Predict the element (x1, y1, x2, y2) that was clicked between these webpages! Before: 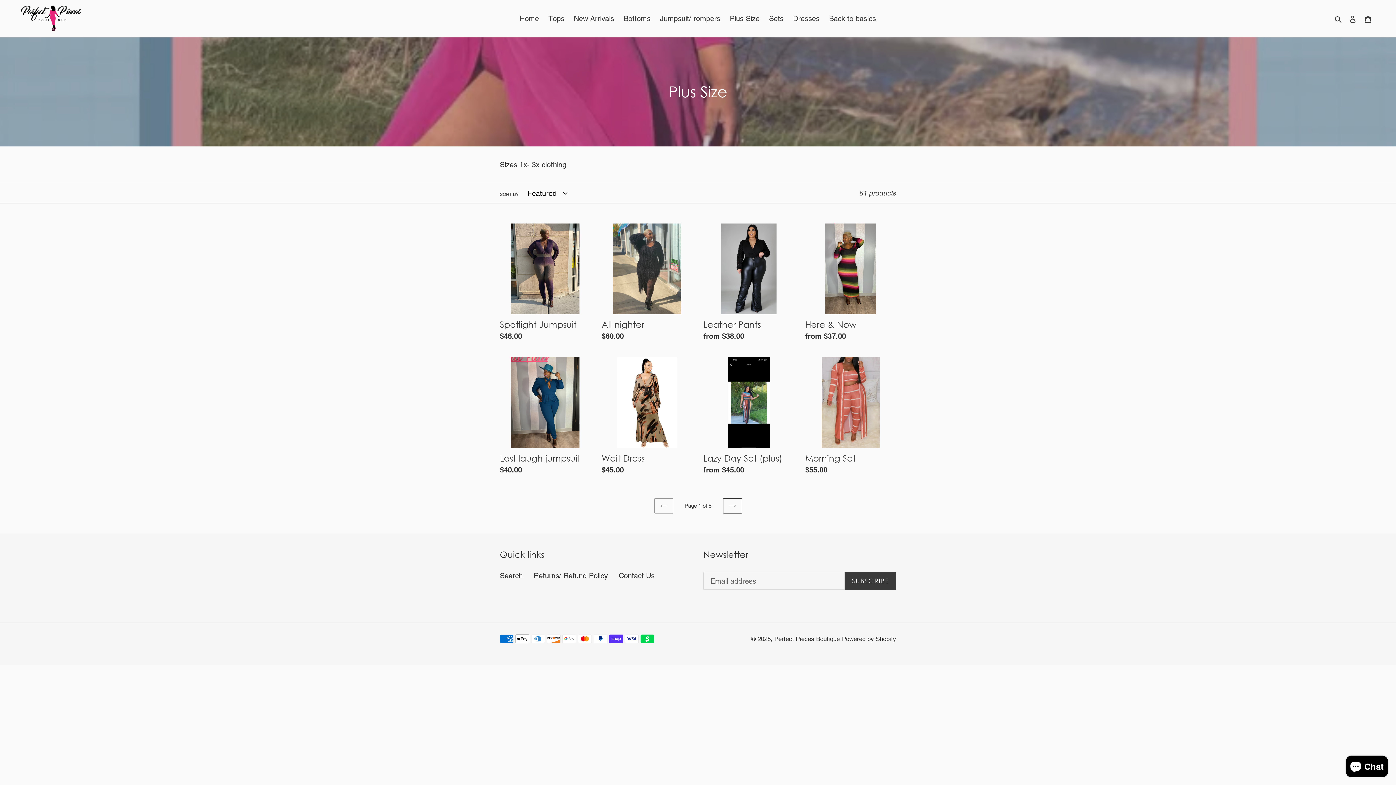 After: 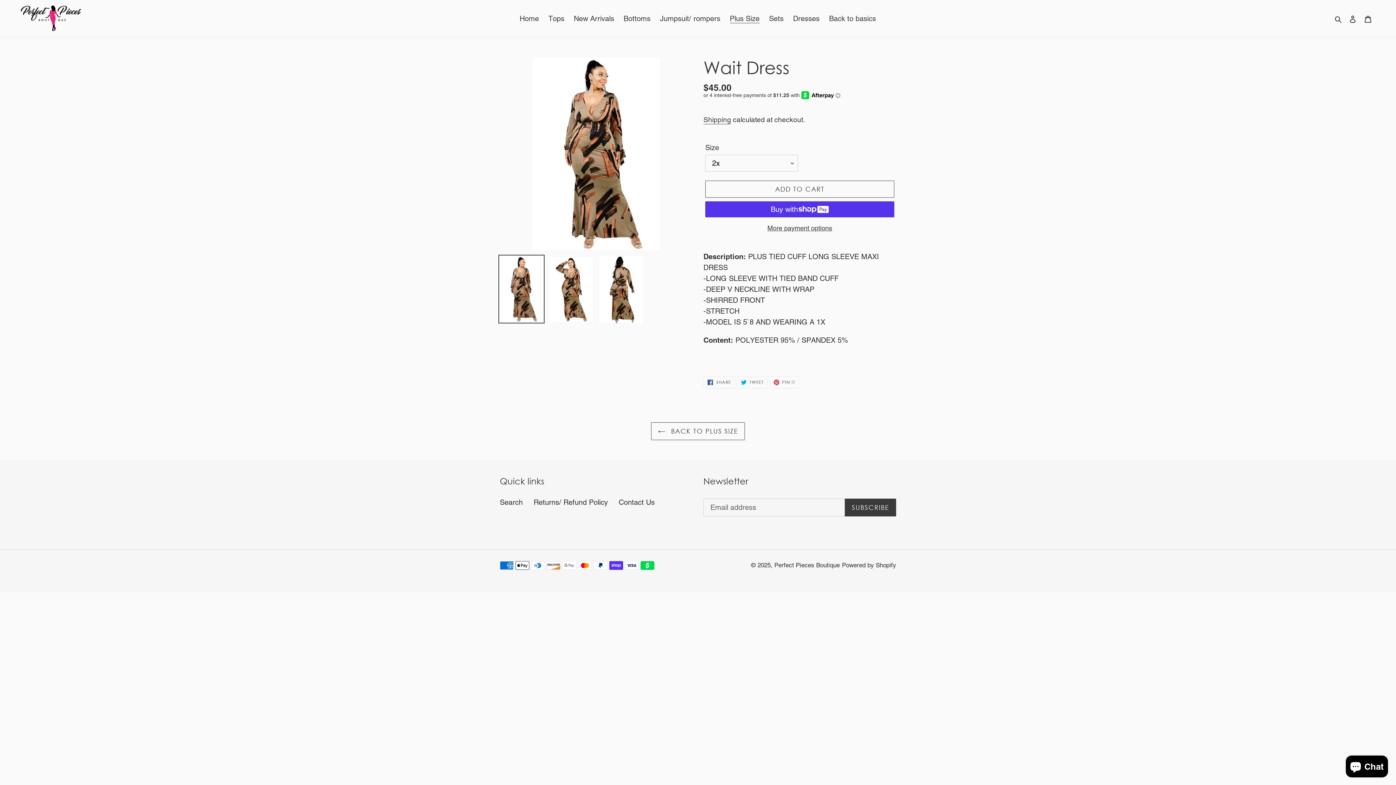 Action: bbox: (601, 357, 692, 478) label: Wait Dress